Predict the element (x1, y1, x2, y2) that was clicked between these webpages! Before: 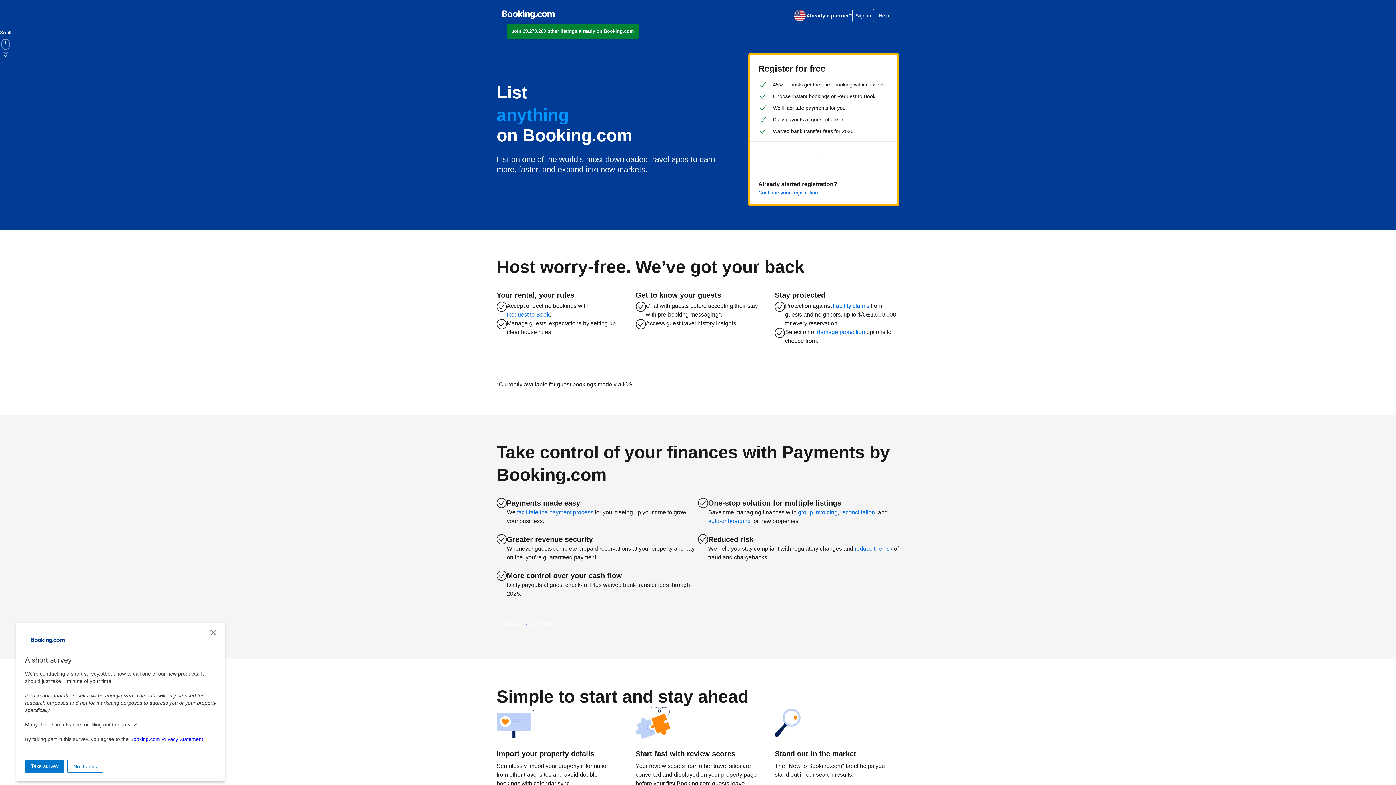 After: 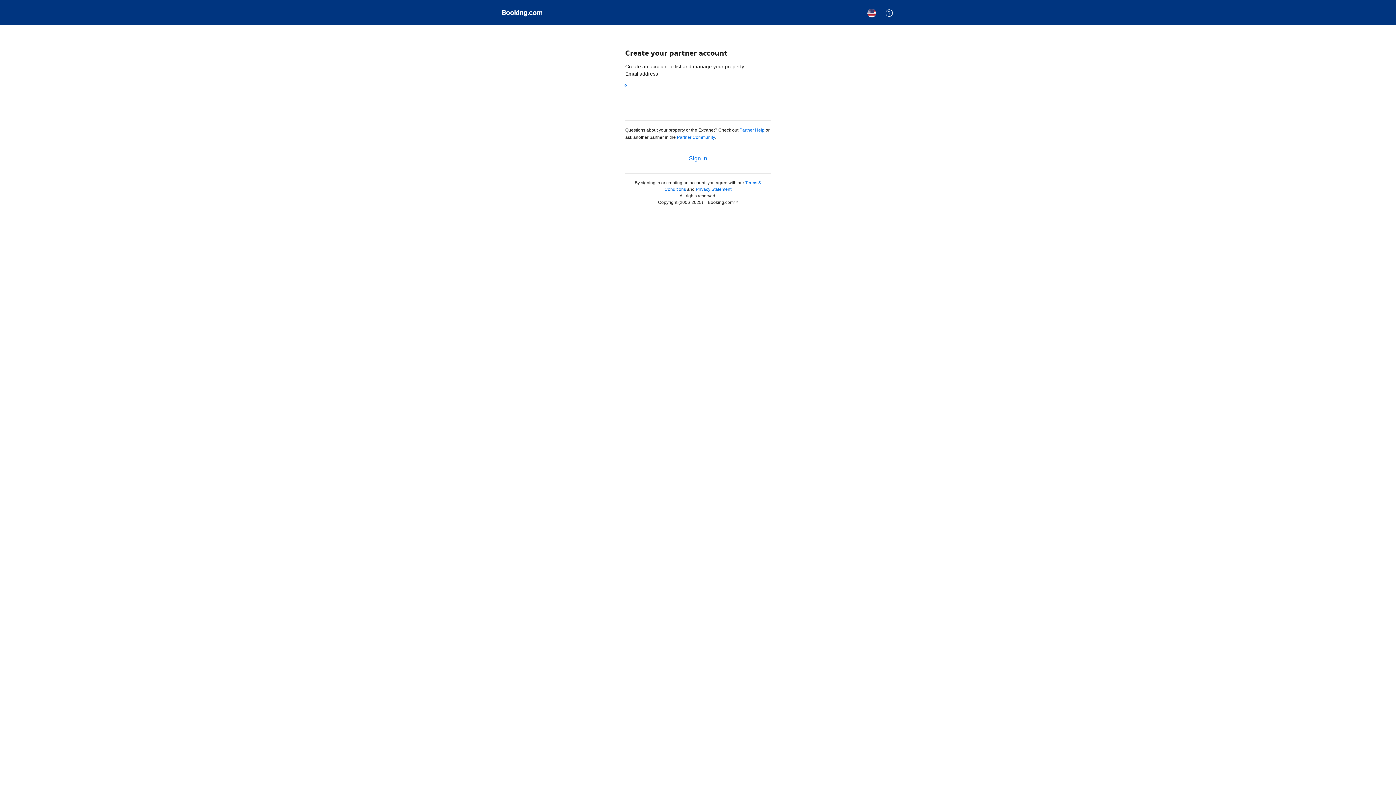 Action: label: Host with us today bbox: (496, 354, 555, 371)